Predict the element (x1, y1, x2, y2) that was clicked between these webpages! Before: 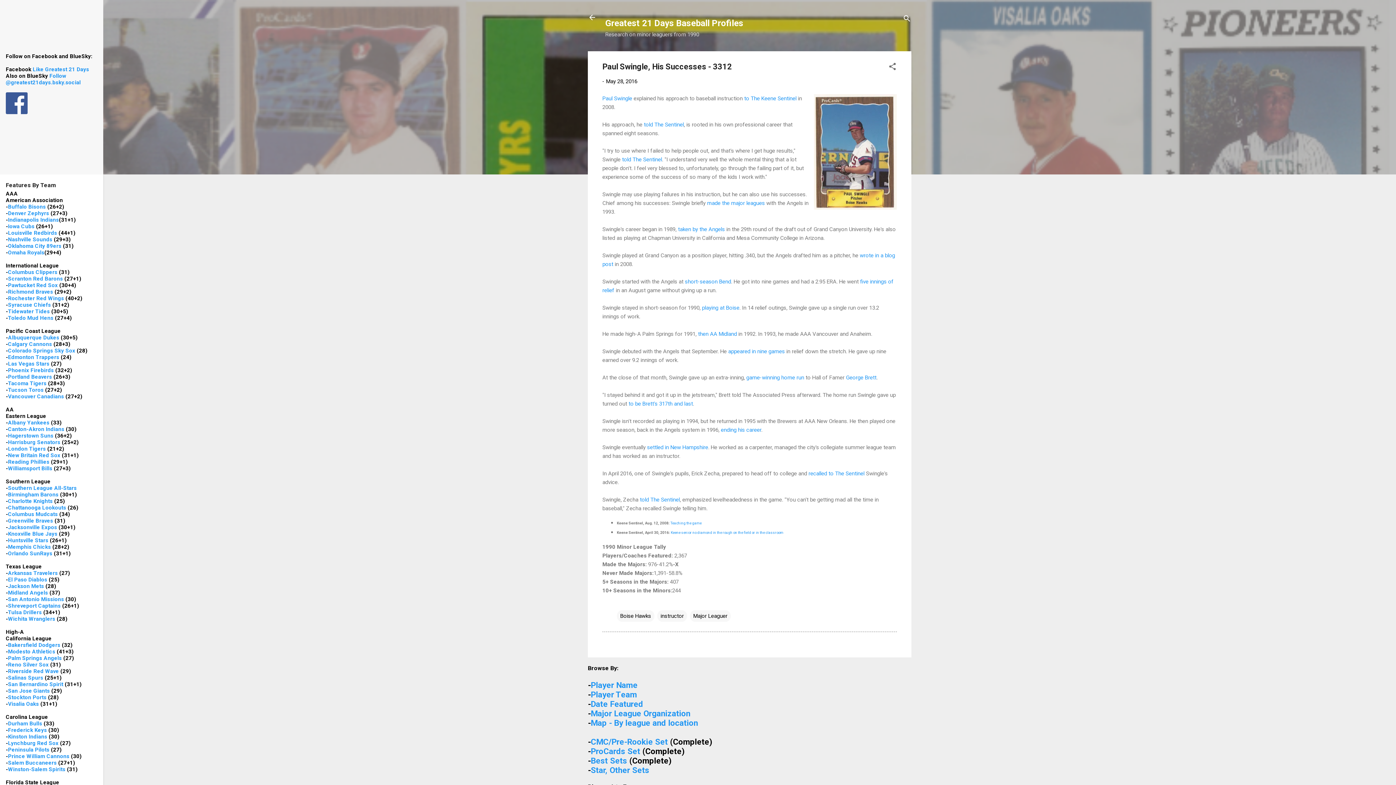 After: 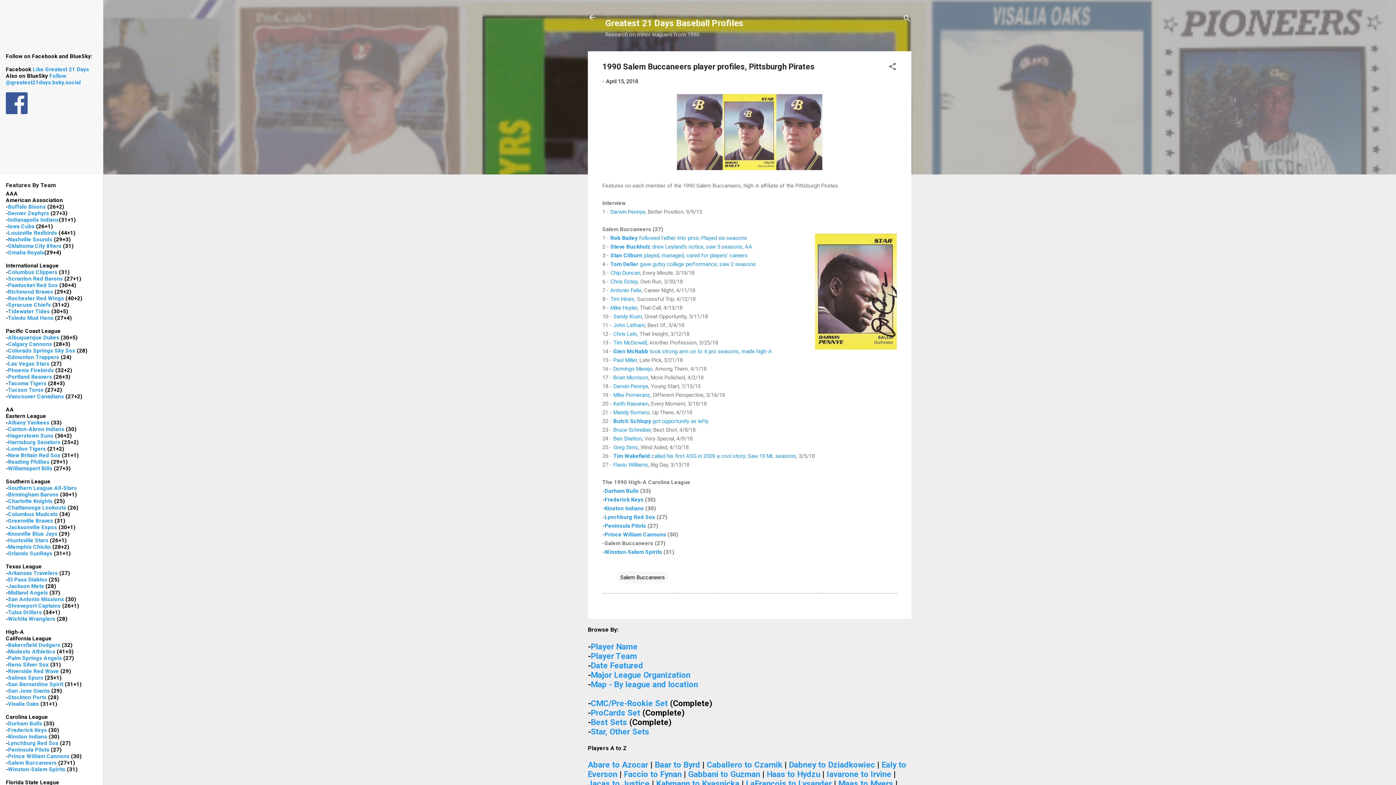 Action: bbox: (8, 760, 56, 766) label: Salem Buccaneers